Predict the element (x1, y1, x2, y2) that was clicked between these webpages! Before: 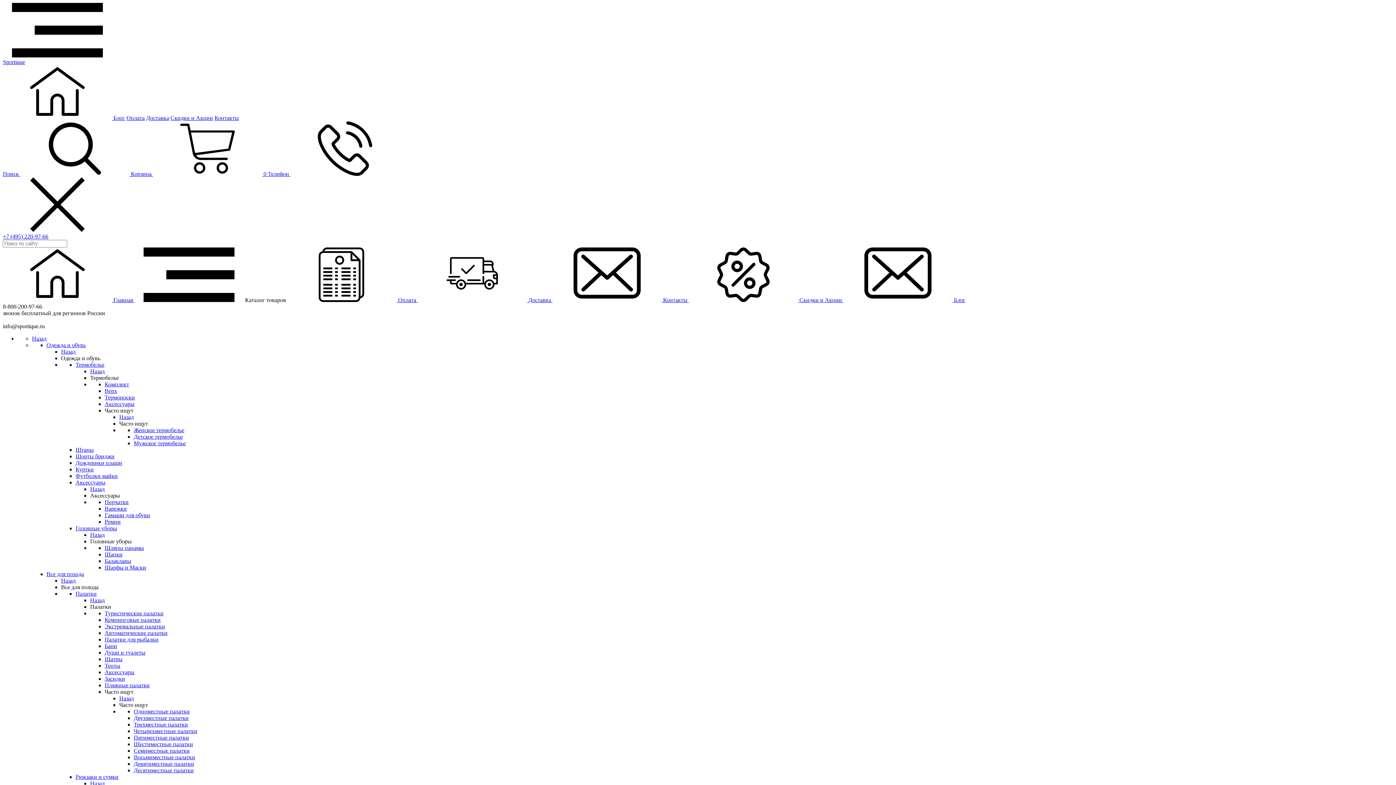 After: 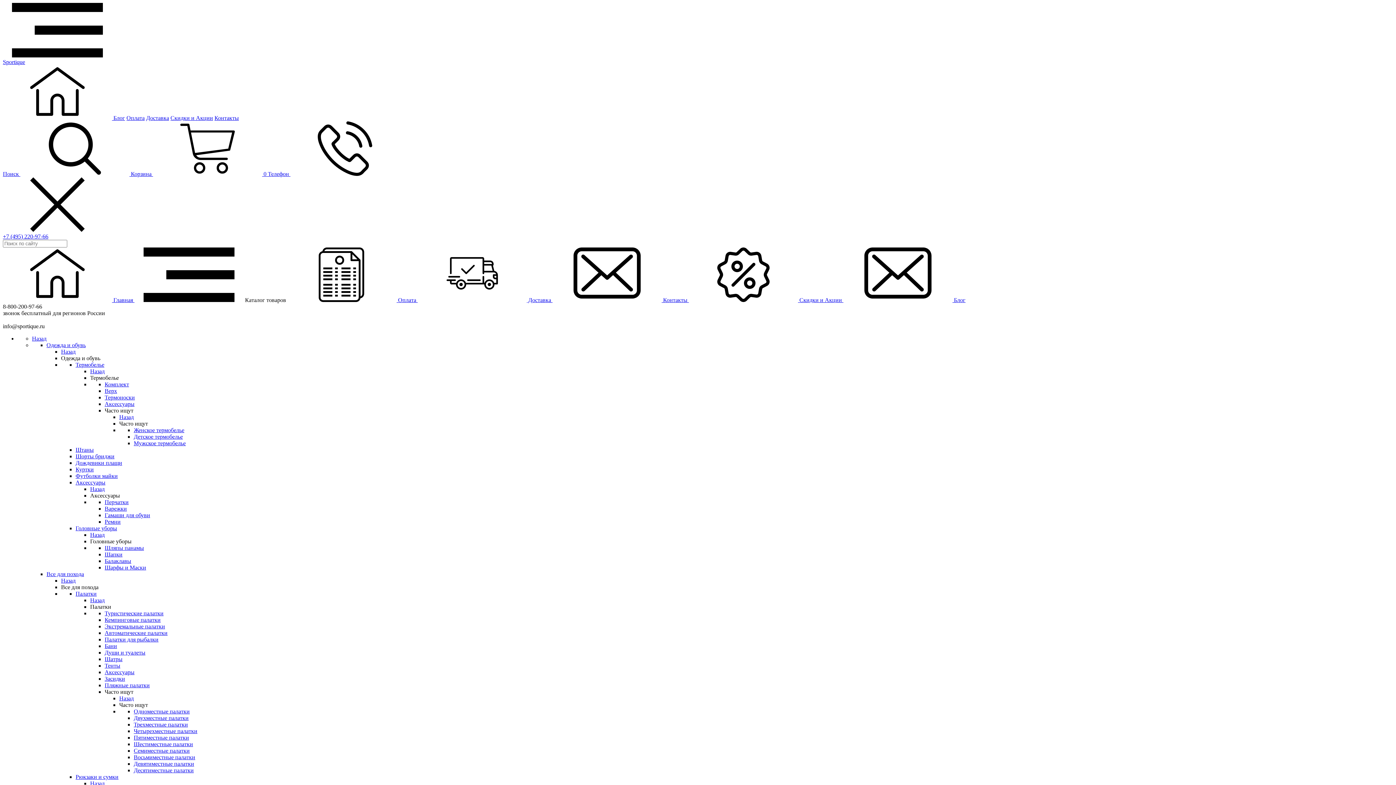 Action: label: Назад bbox: (119, 695, 133, 701)